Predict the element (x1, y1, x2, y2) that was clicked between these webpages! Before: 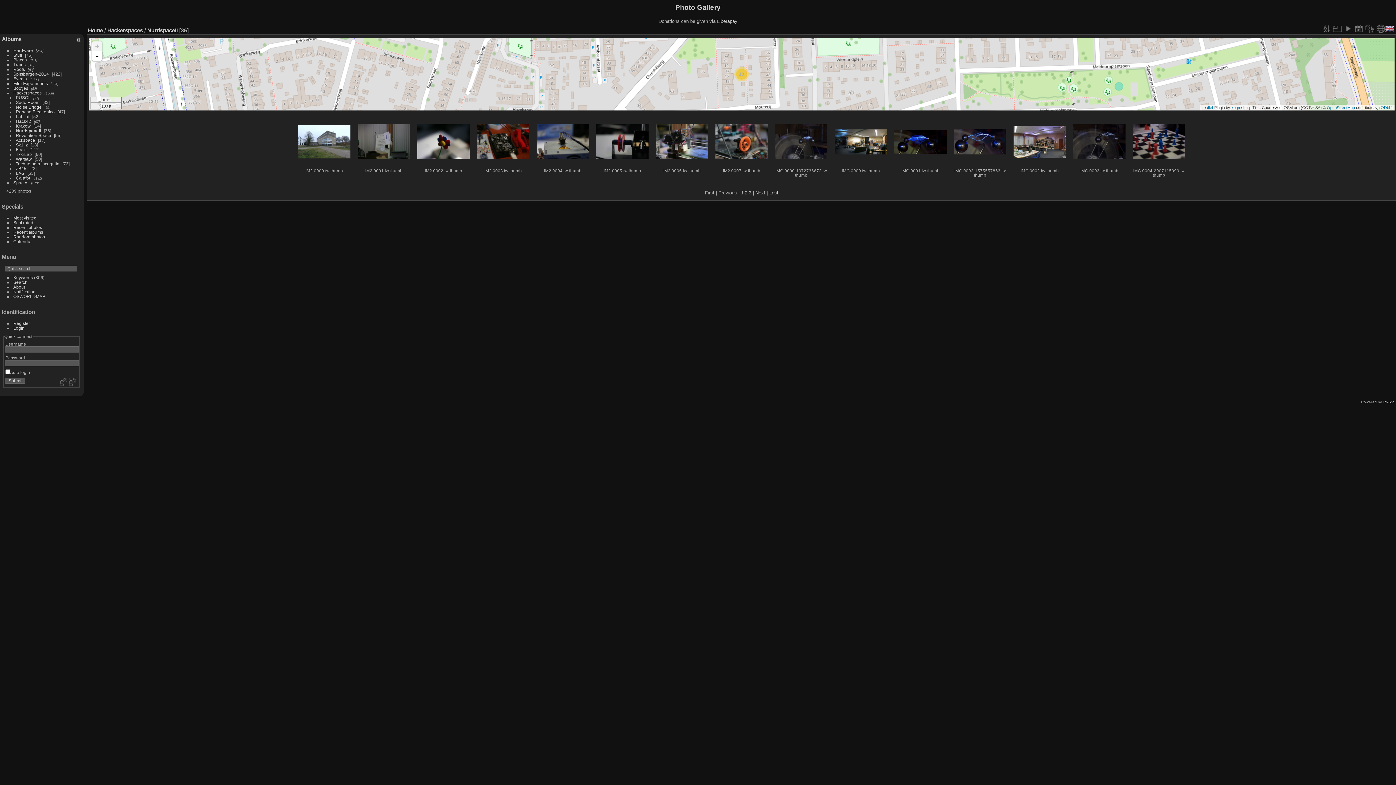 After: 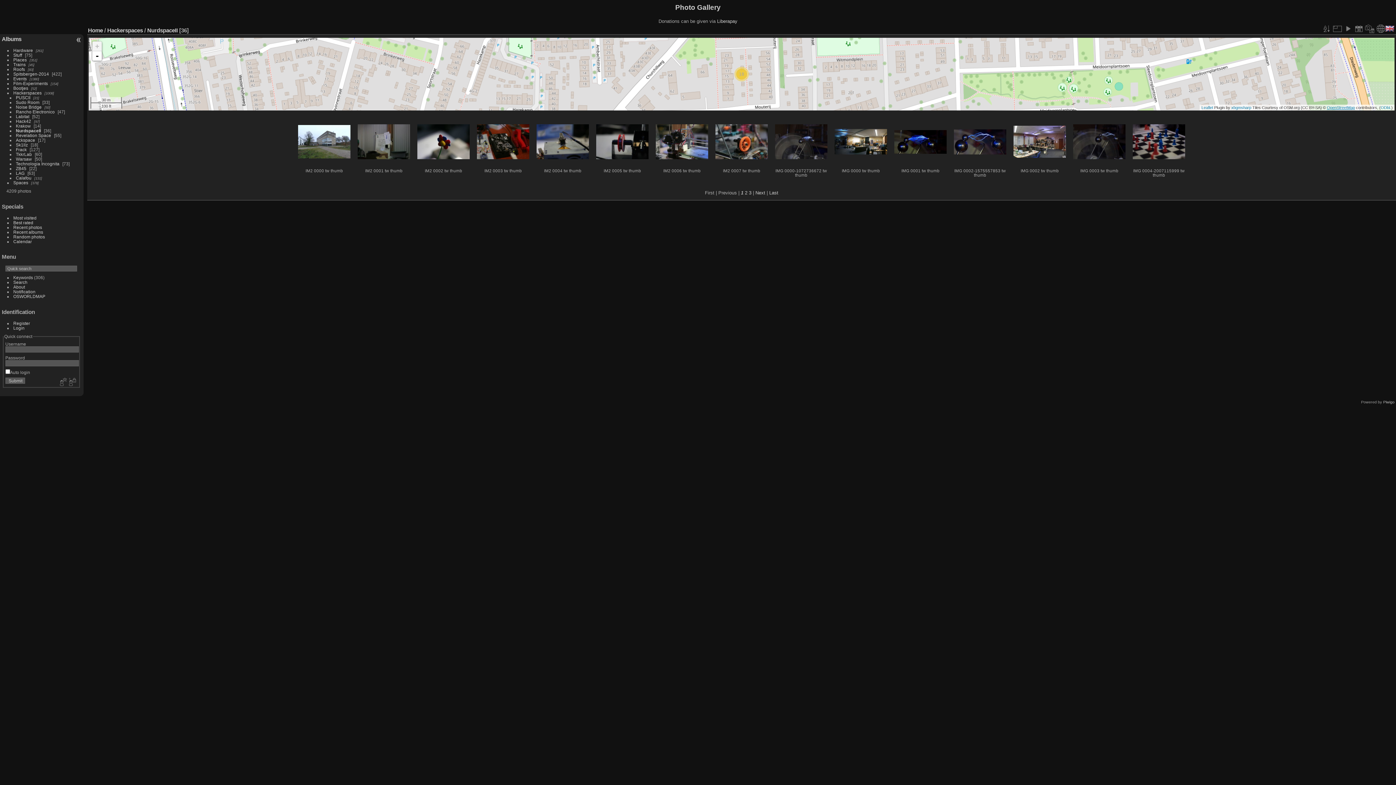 Action: label: OpenStreetMap bbox: (1327, 105, 1355, 109)